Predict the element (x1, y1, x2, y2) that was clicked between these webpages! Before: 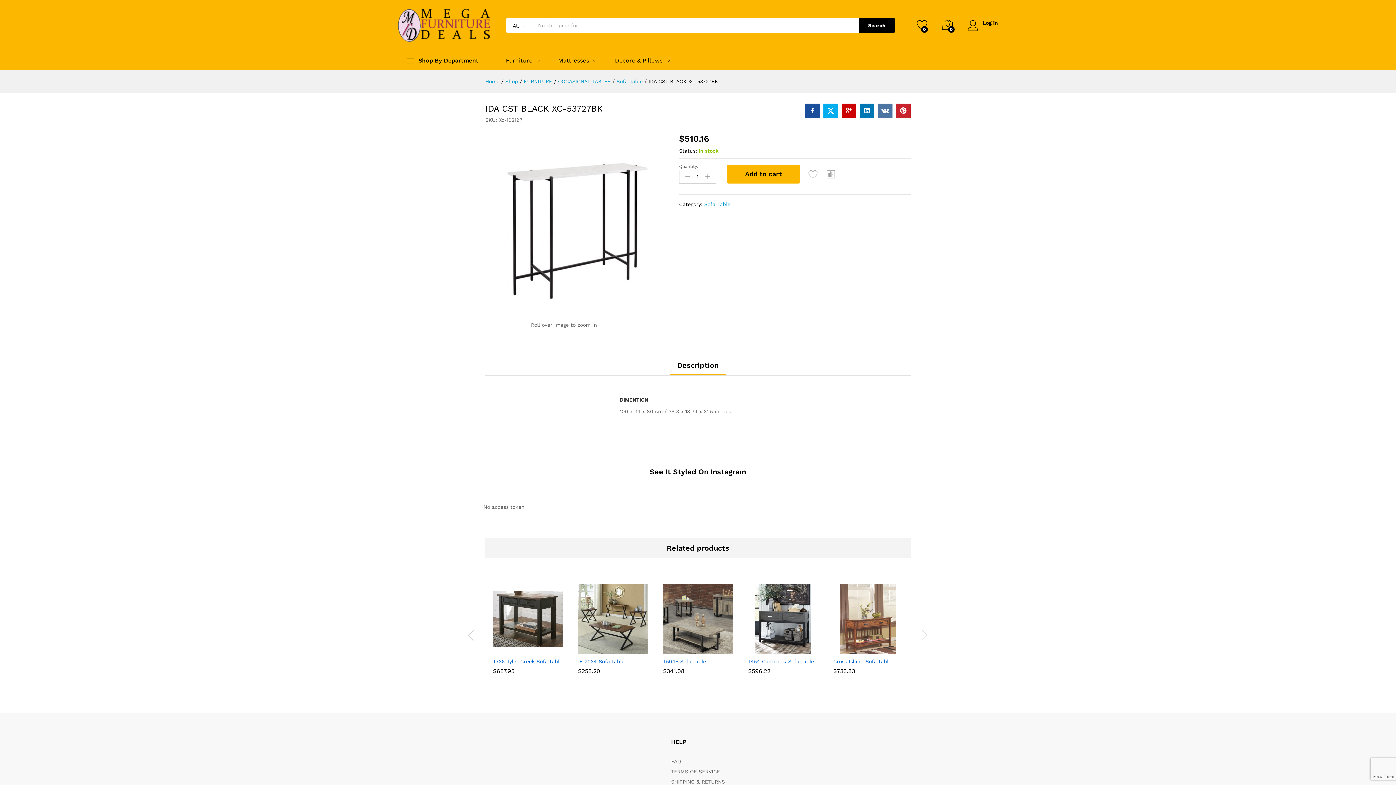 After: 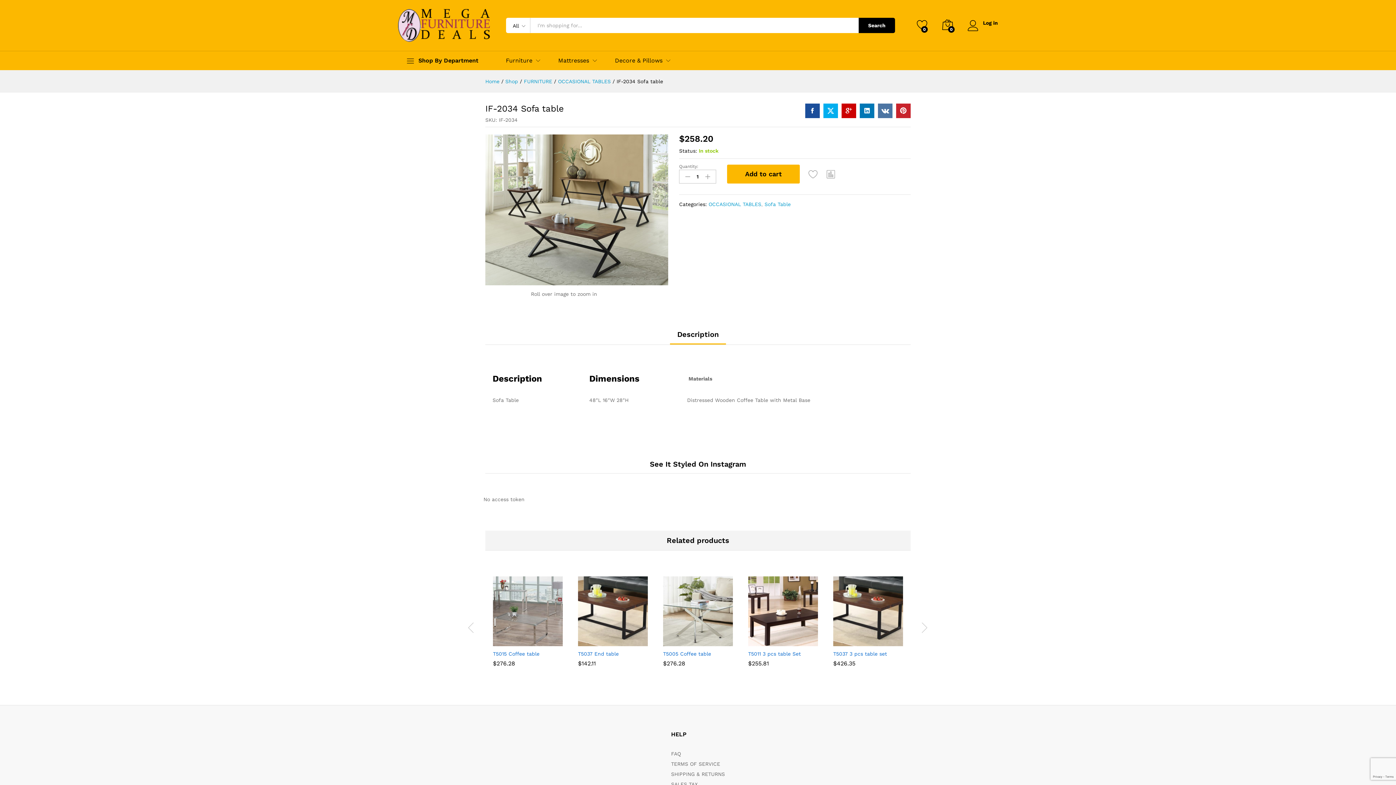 Action: bbox: (578, 584, 648, 654)